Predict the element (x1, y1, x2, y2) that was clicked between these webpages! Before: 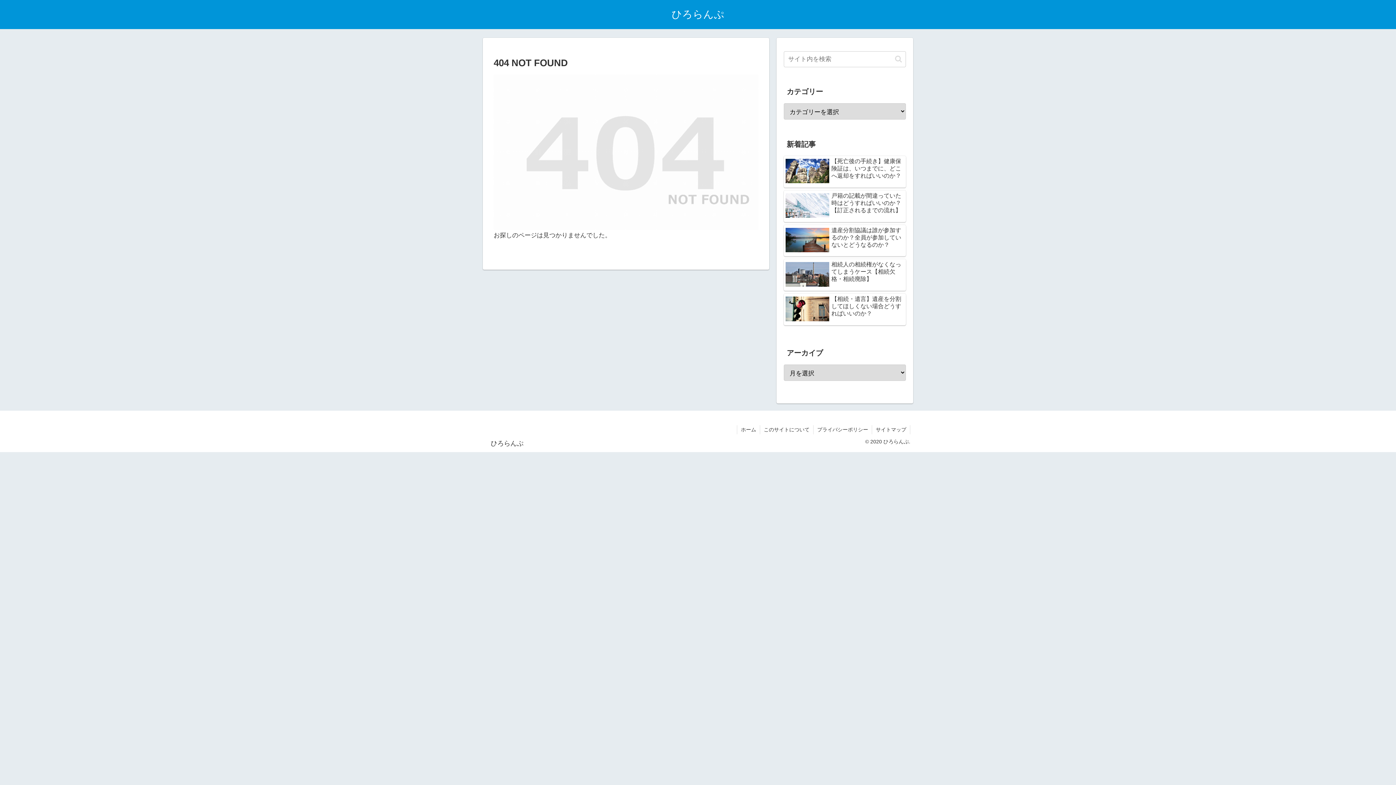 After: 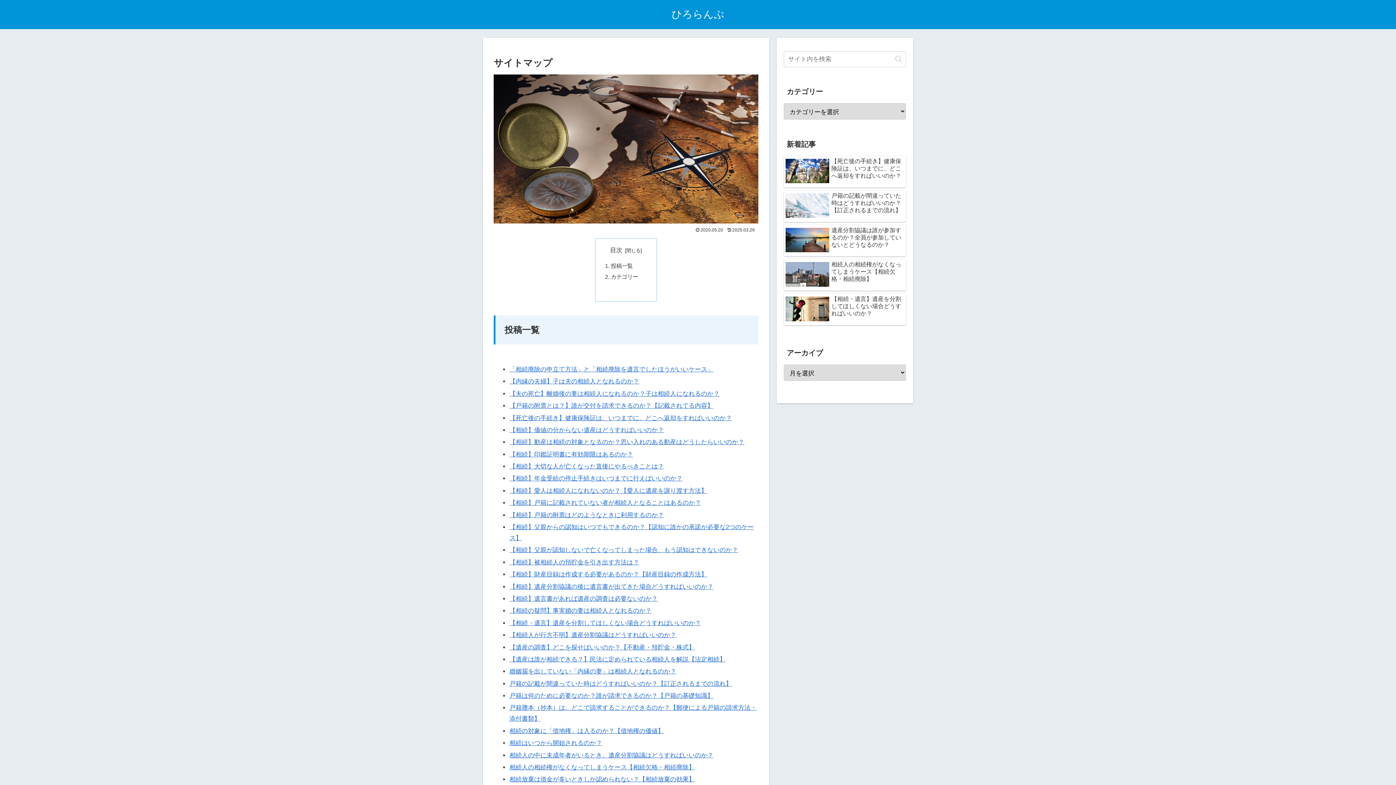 Action: bbox: (872, 425, 910, 434) label: サイトマップ